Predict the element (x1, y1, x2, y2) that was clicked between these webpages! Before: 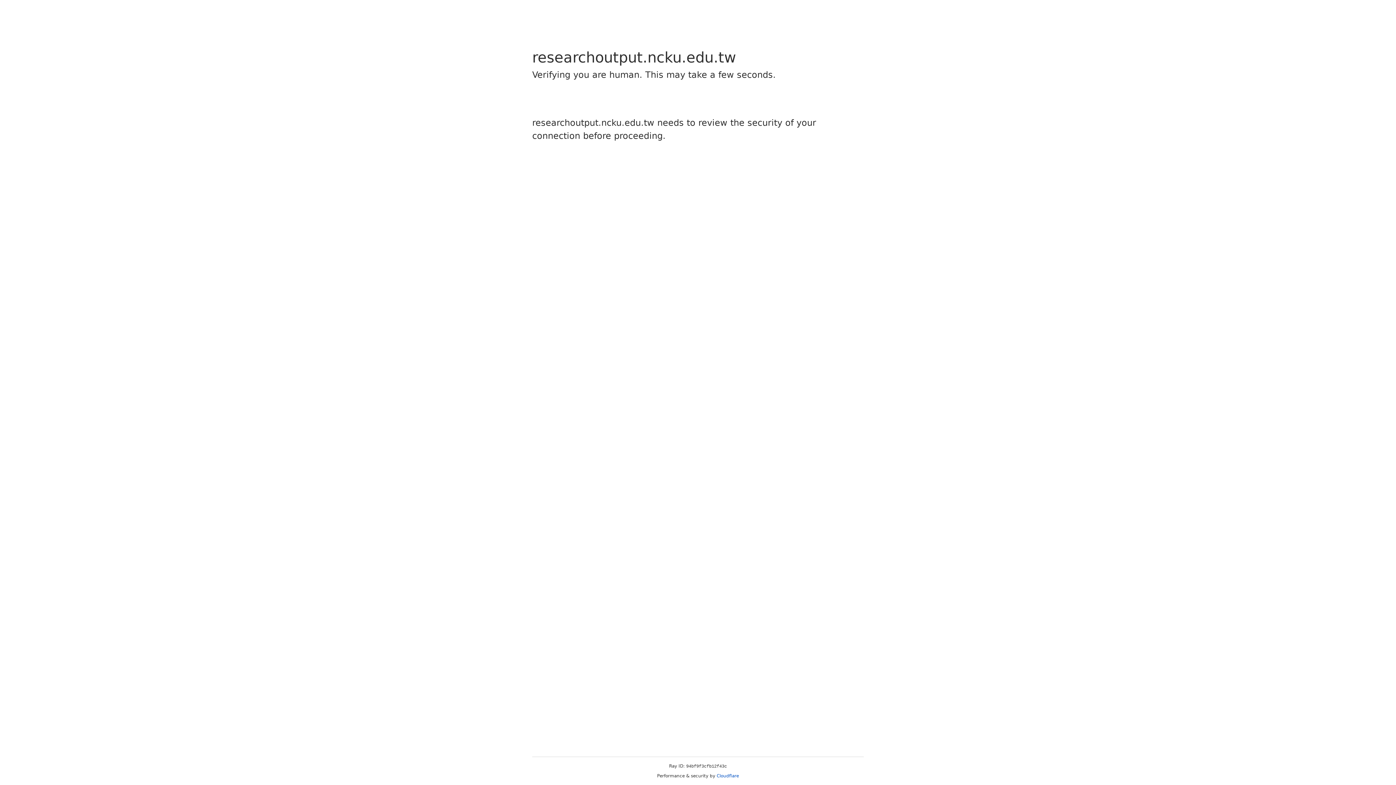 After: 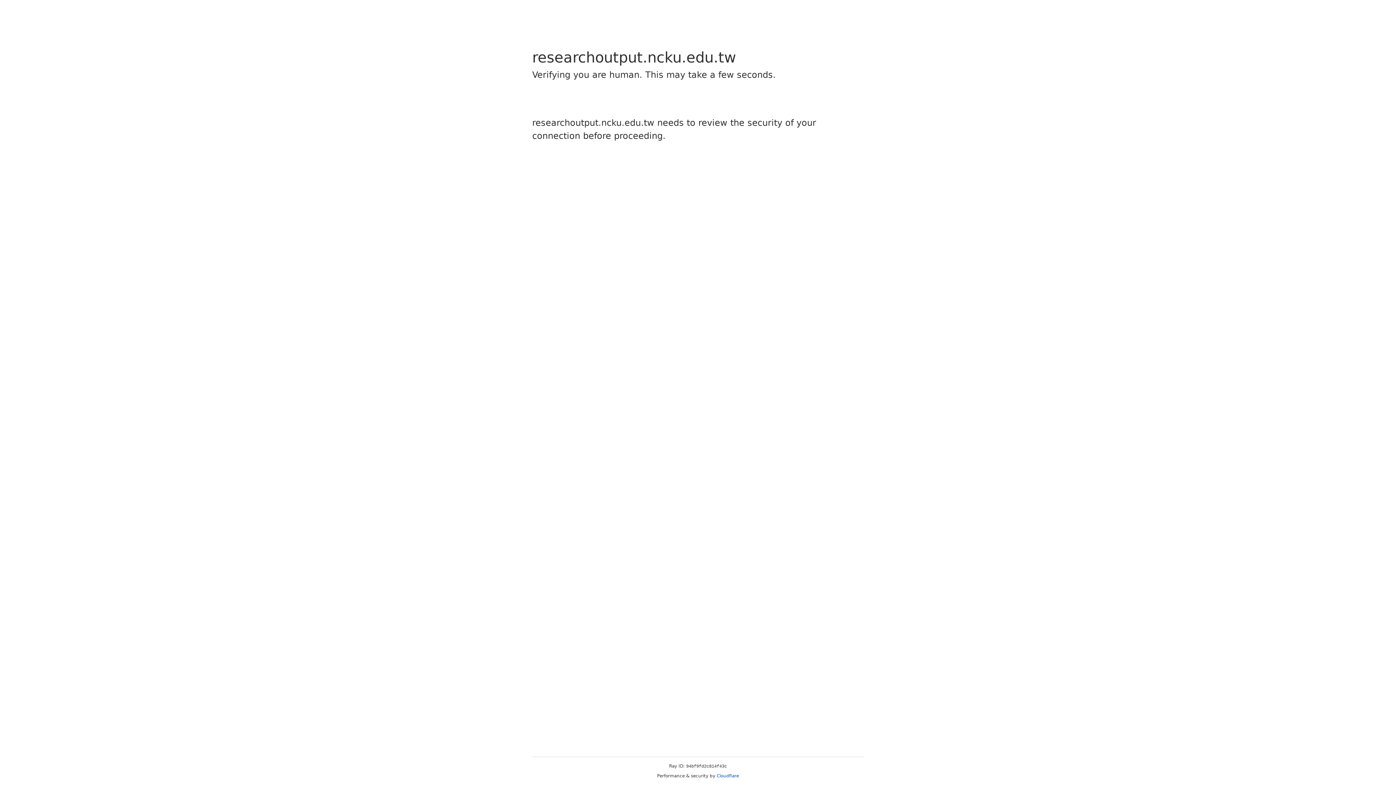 Action: label: Cloudflare bbox: (716, 773, 739, 778)